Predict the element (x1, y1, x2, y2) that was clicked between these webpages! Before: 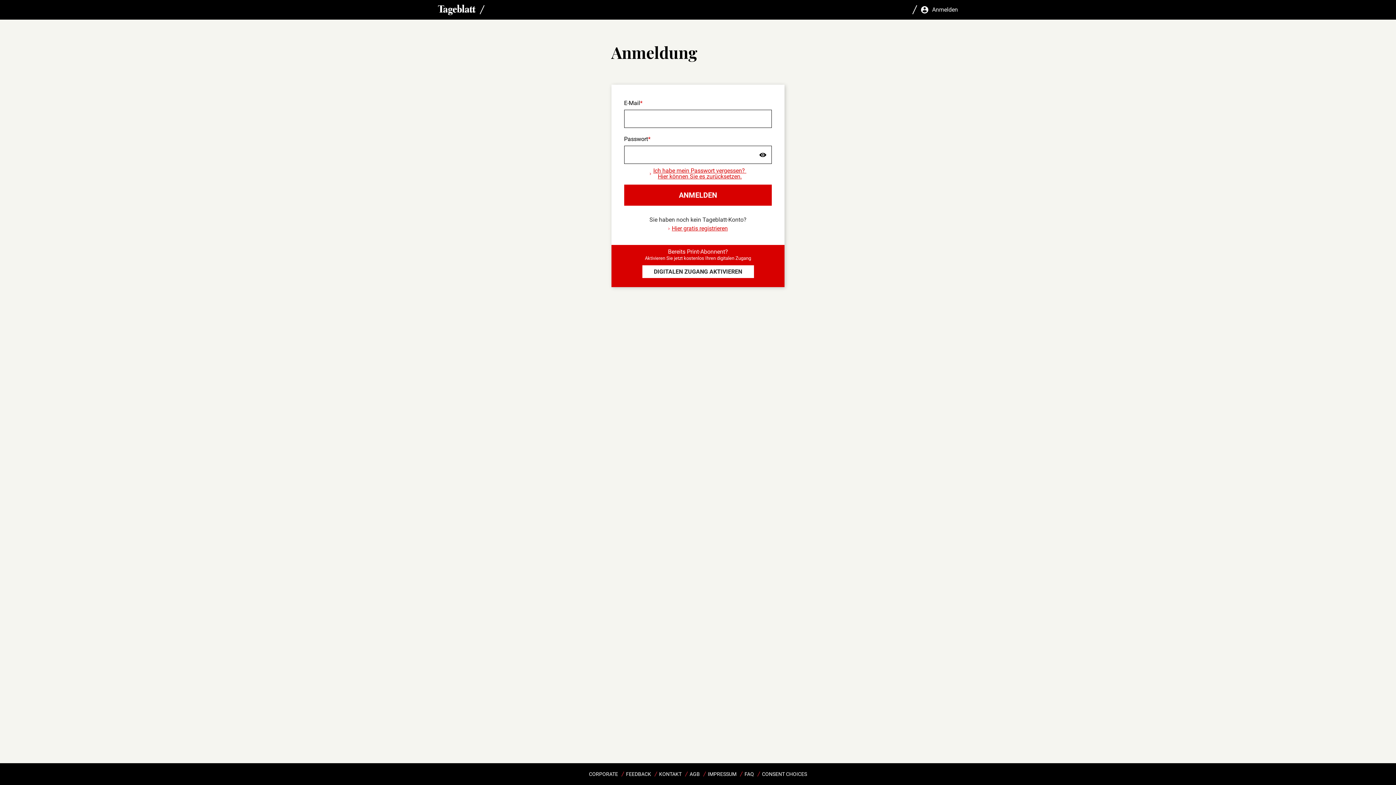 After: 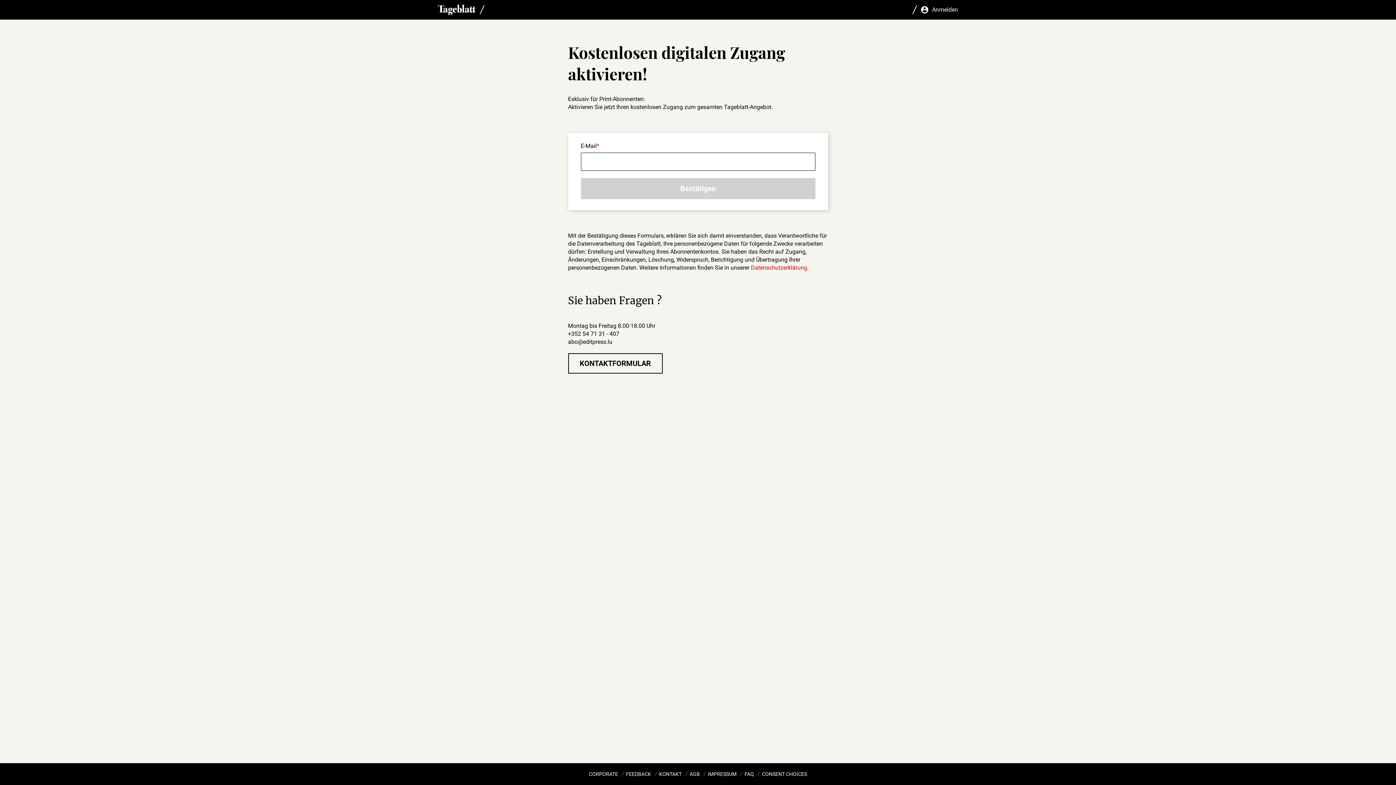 Action: bbox: (642, 265, 754, 278) label: DIGITALEN ZUGANG AKTIVIEREN